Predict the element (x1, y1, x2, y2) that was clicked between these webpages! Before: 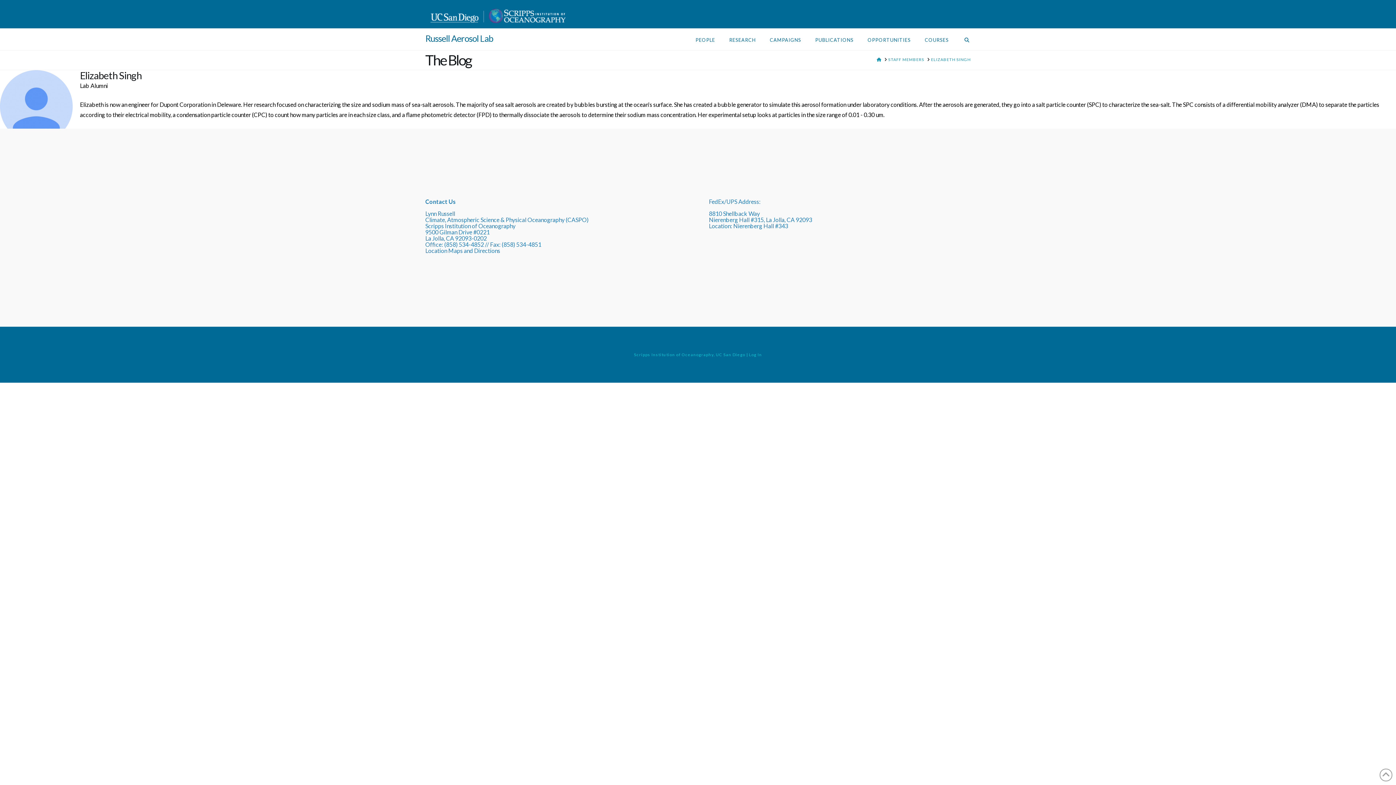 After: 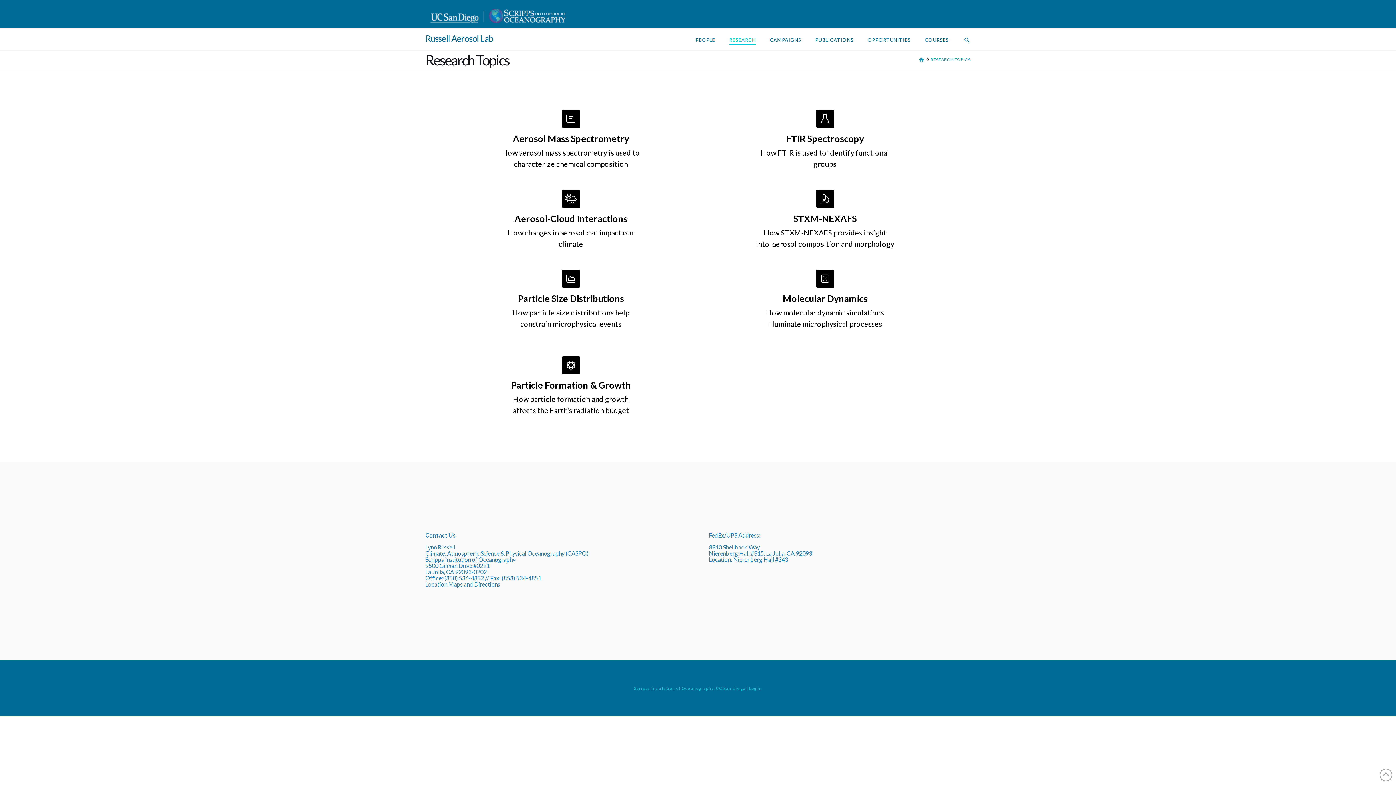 Action: label: RESEARCH bbox: (722, 28, 762, 50)